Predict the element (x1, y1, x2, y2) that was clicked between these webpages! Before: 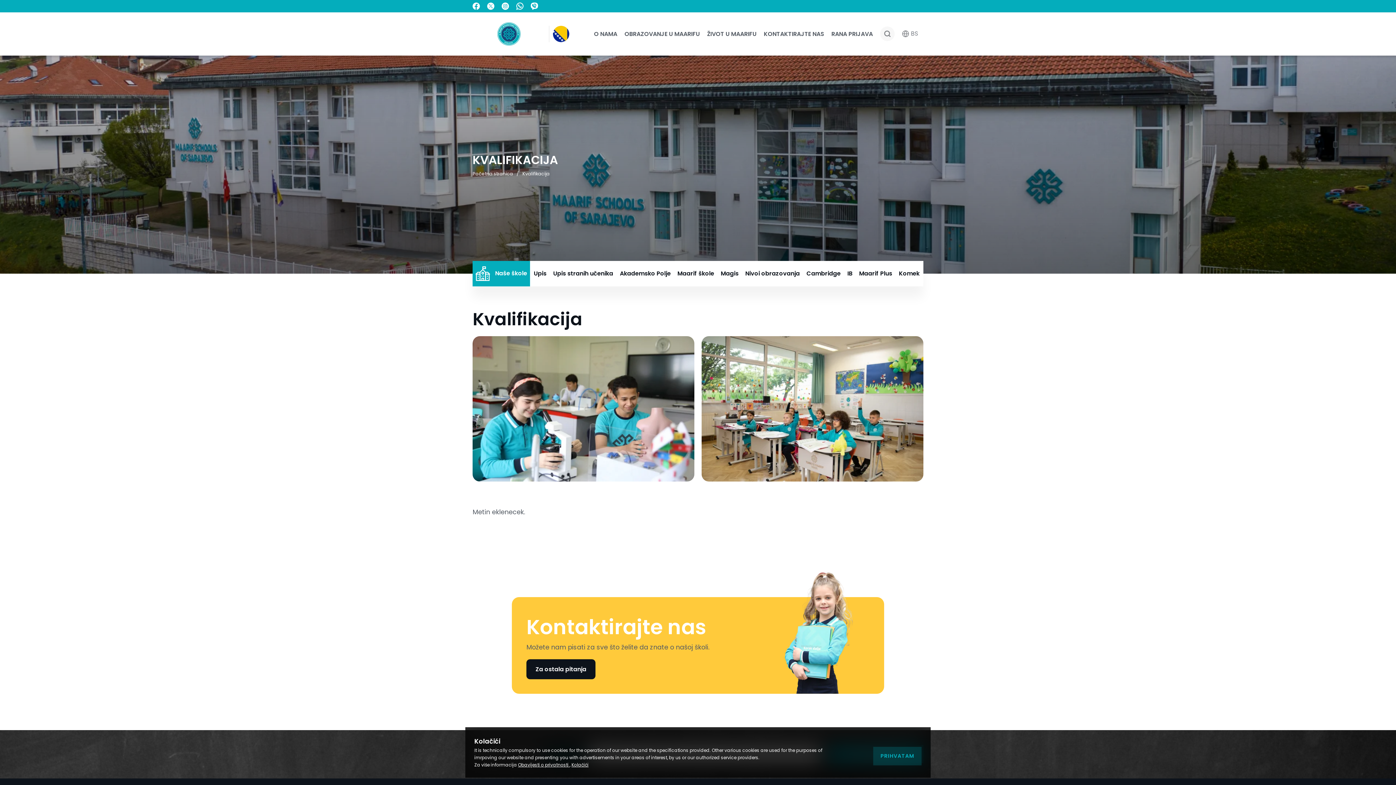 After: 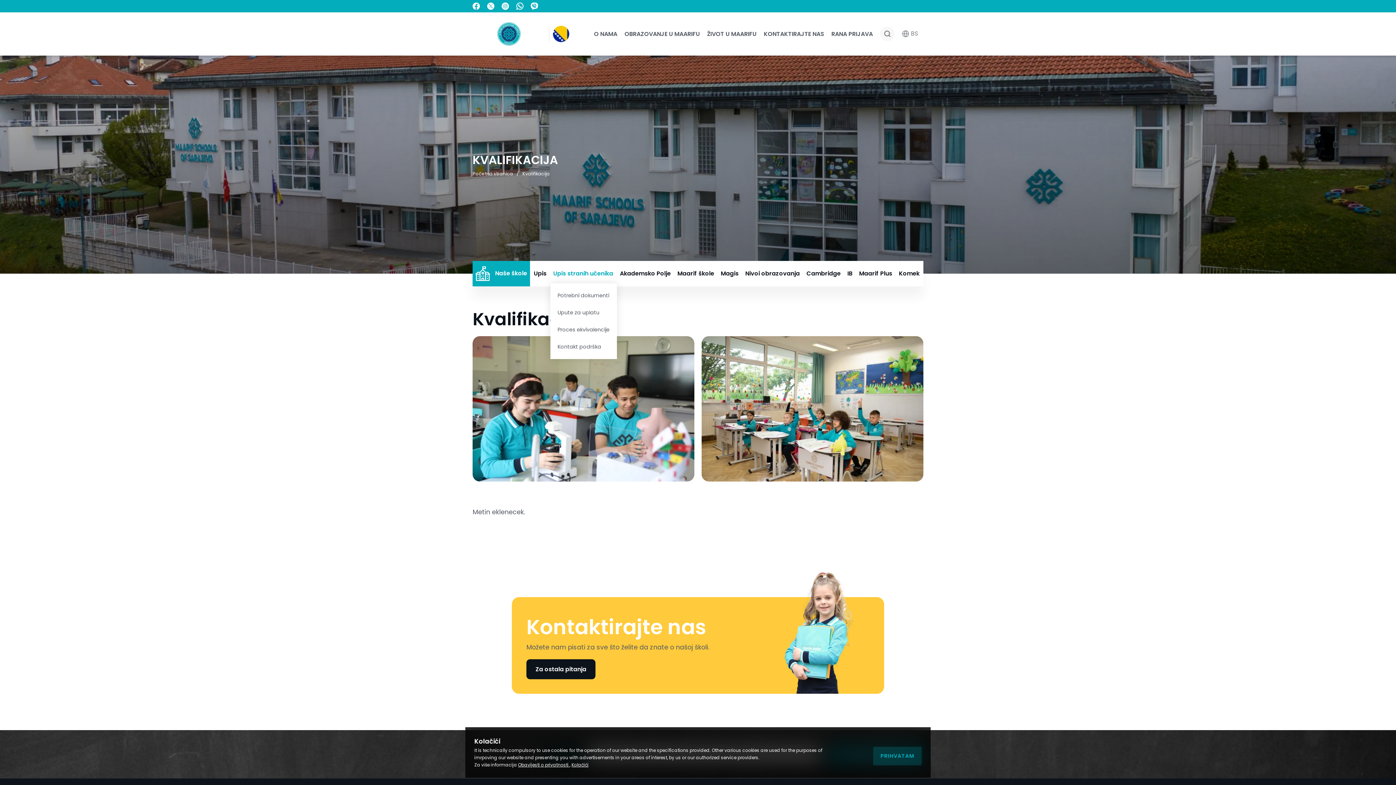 Action: bbox: (550, 263, 616, 283) label: Upis stranih učenika